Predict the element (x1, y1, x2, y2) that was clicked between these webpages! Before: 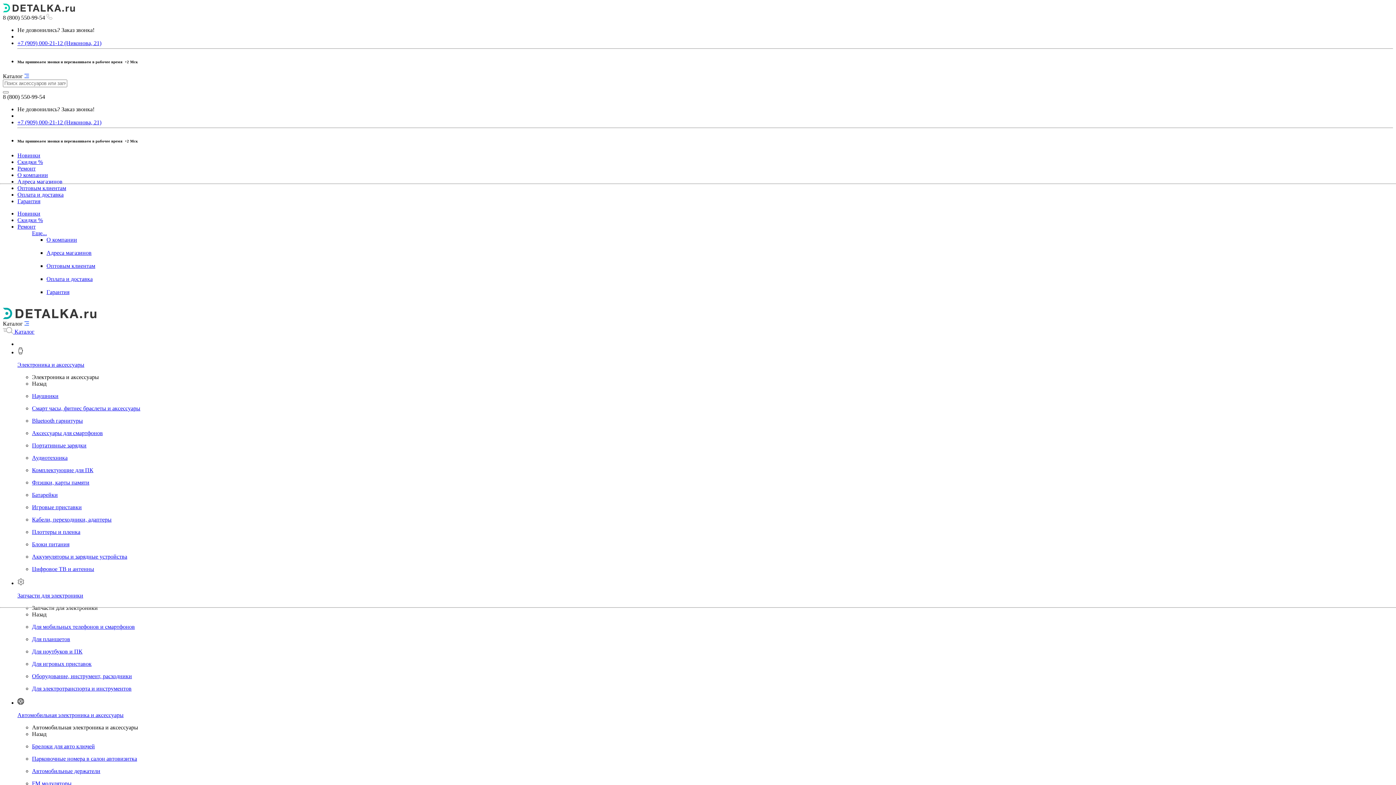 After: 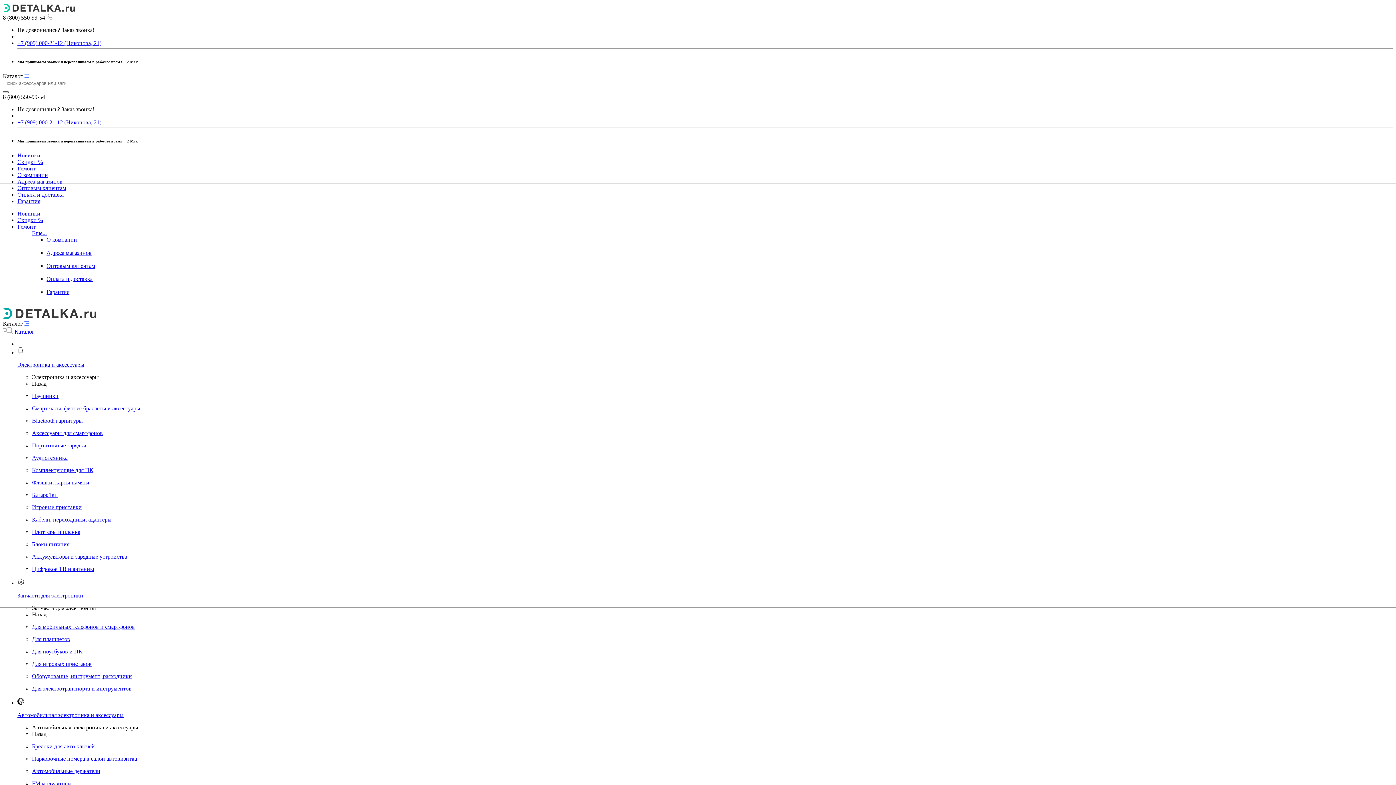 Action: bbox: (2, 91, 8, 93)